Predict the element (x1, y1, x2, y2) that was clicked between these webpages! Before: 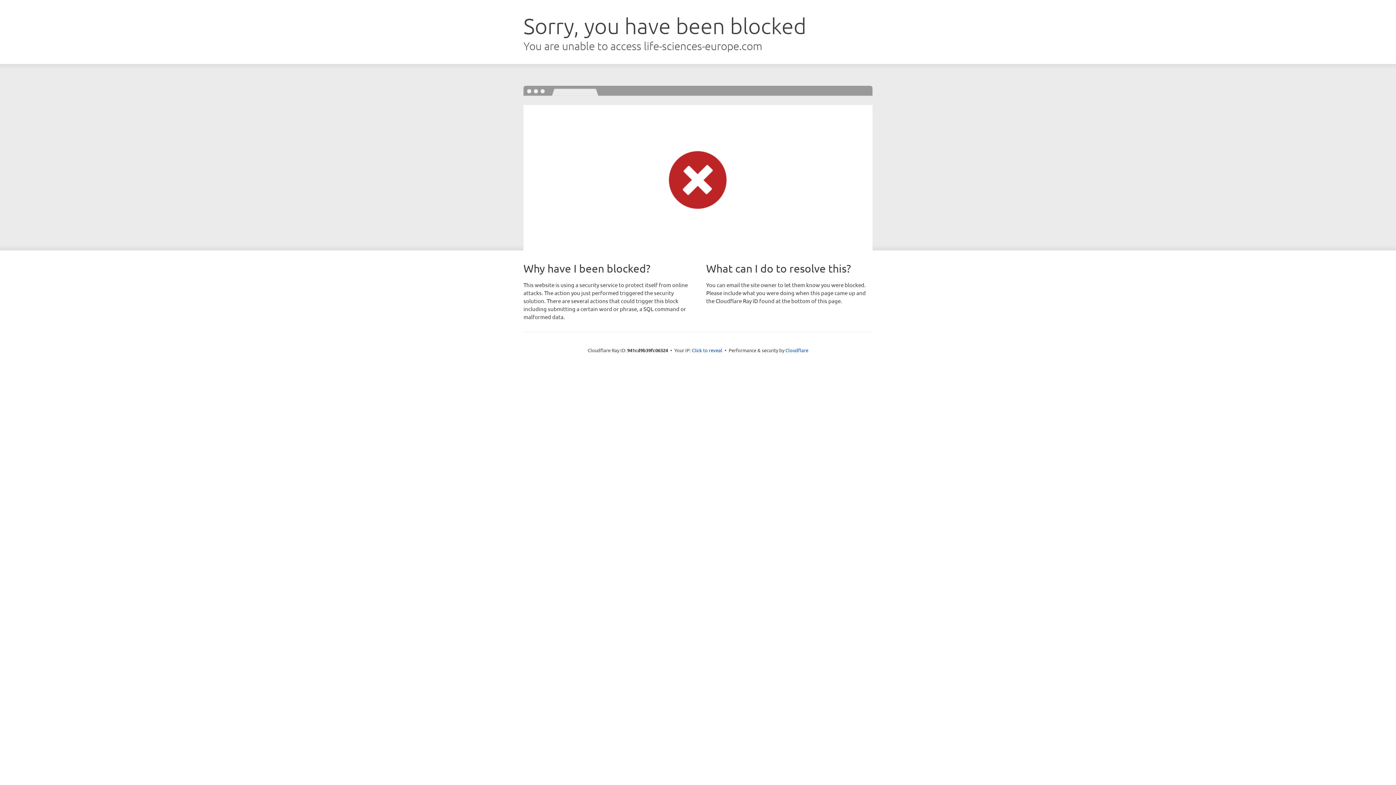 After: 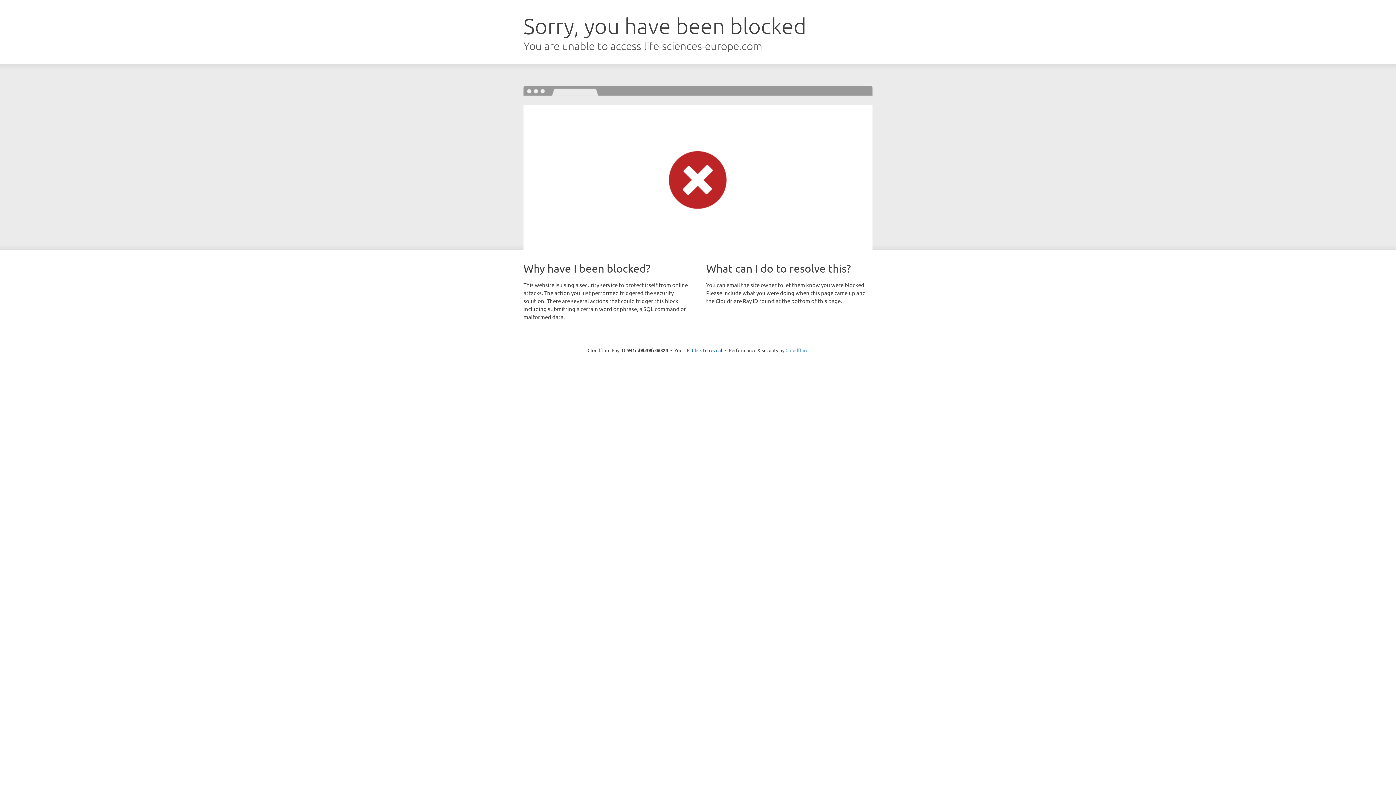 Action: bbox: (785, 347, 808, 353) label: Cloudflare